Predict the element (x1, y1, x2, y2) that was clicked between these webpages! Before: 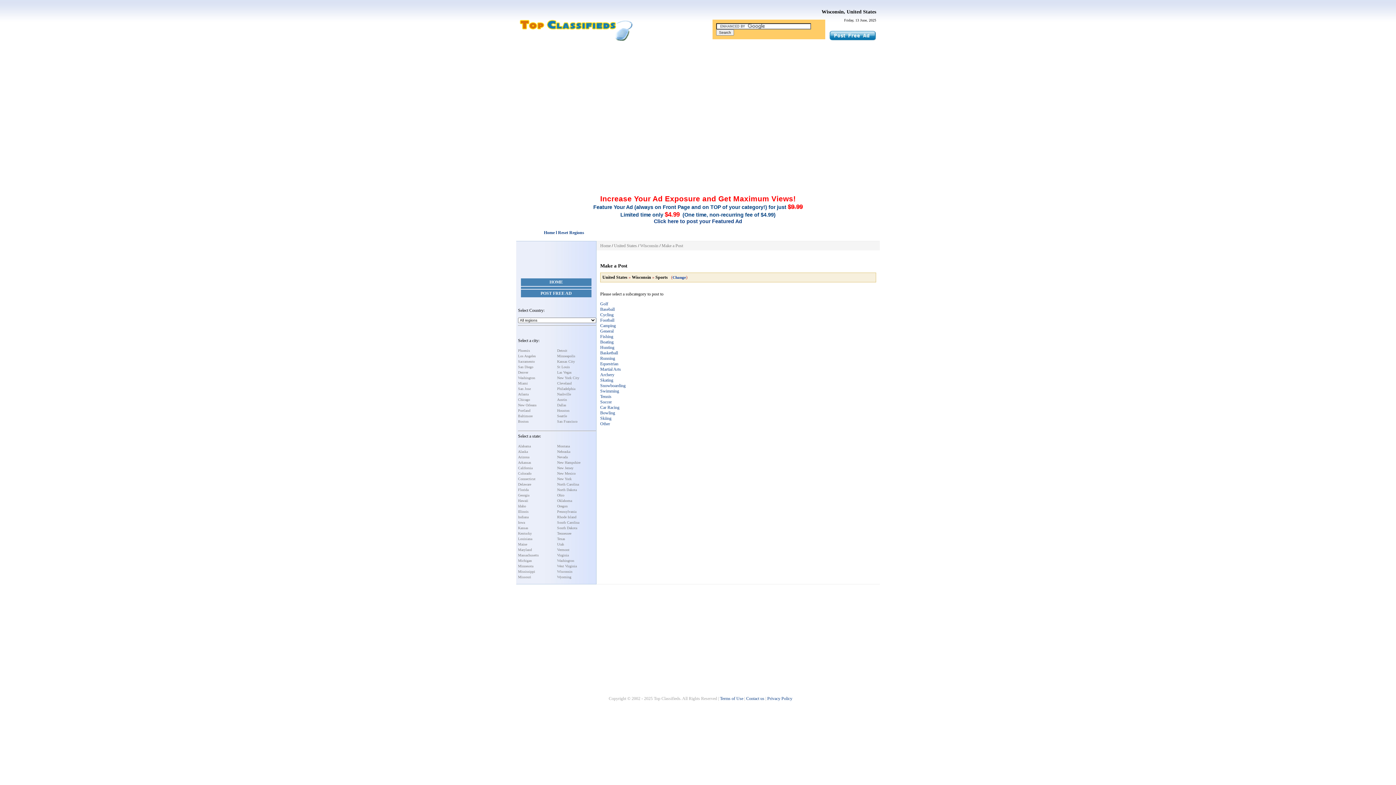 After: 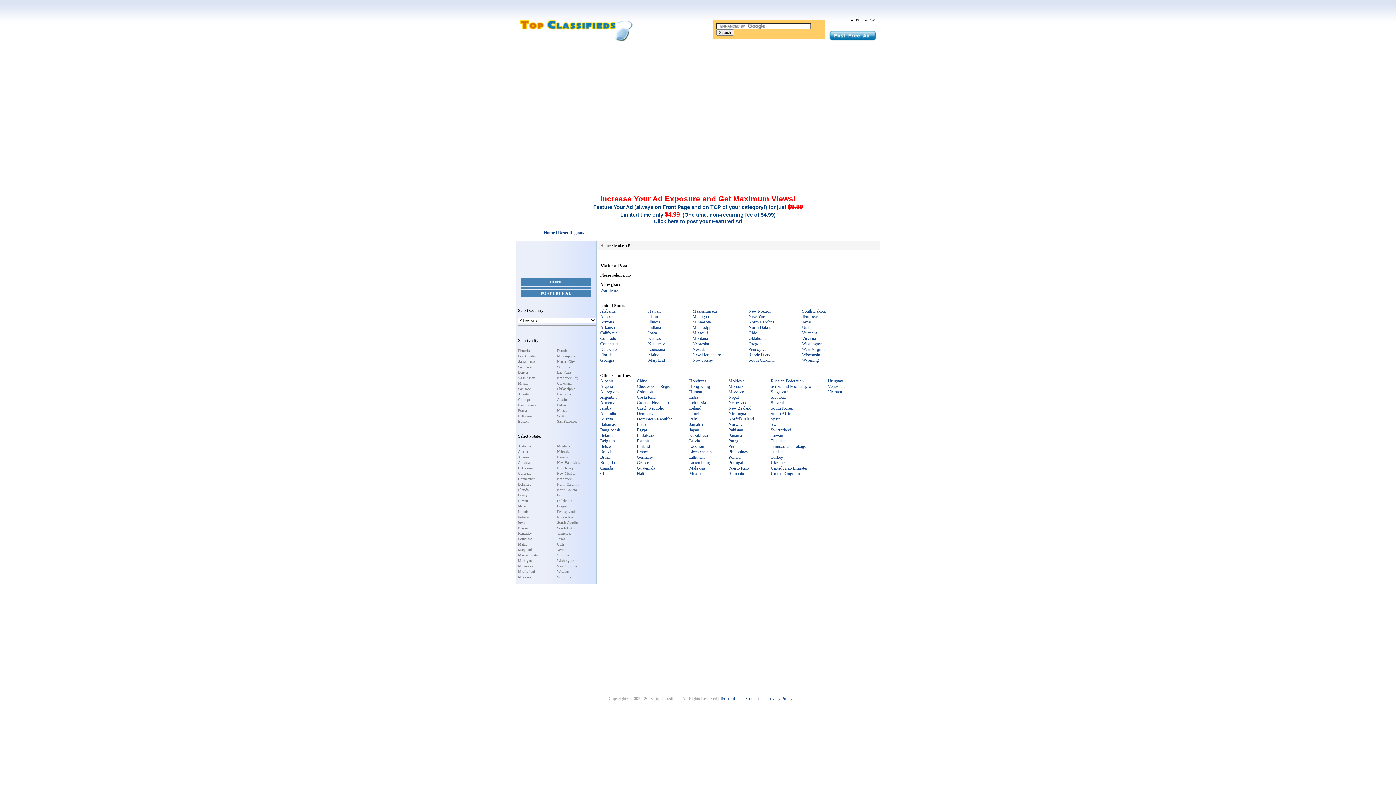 Action: bbox: (654, 218, 742, 224) label: Click here to post your Featured Ad